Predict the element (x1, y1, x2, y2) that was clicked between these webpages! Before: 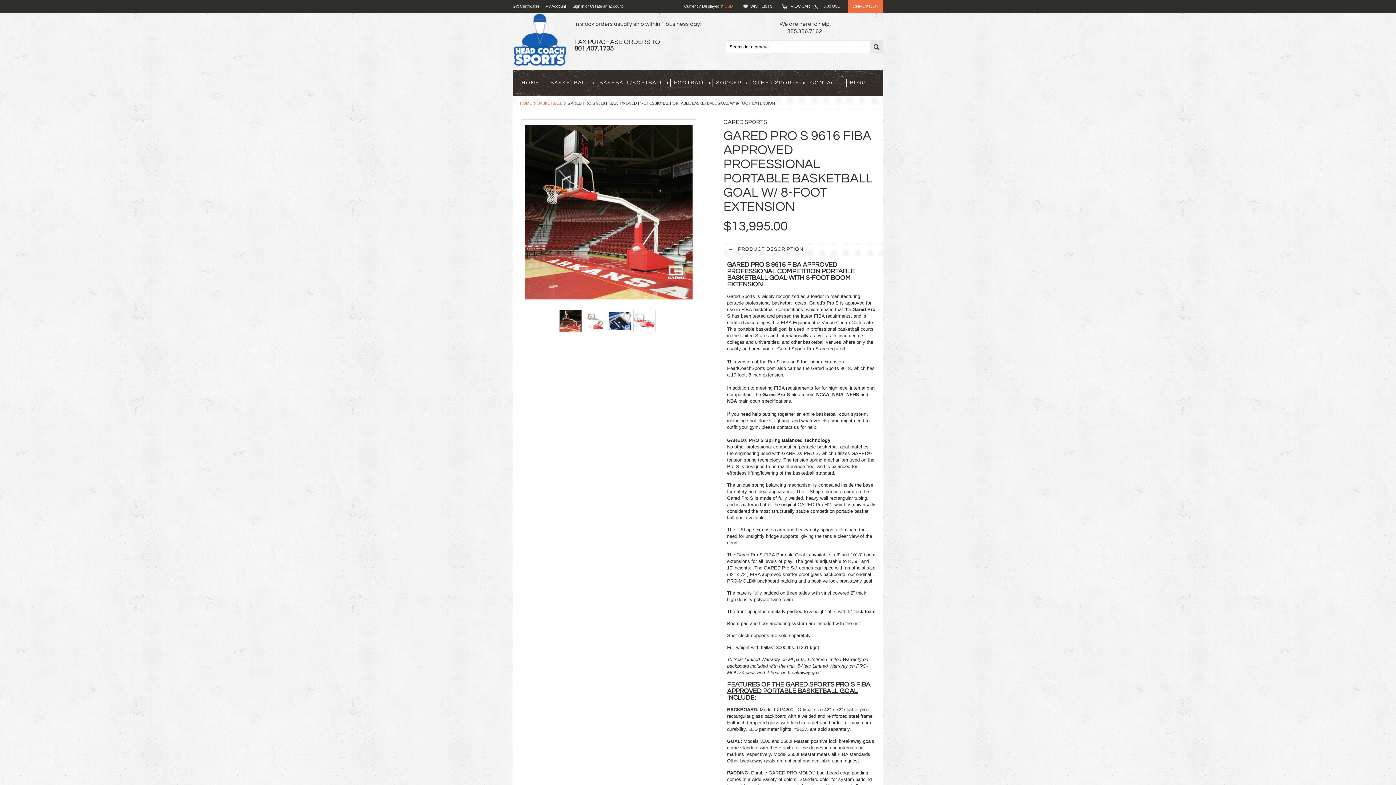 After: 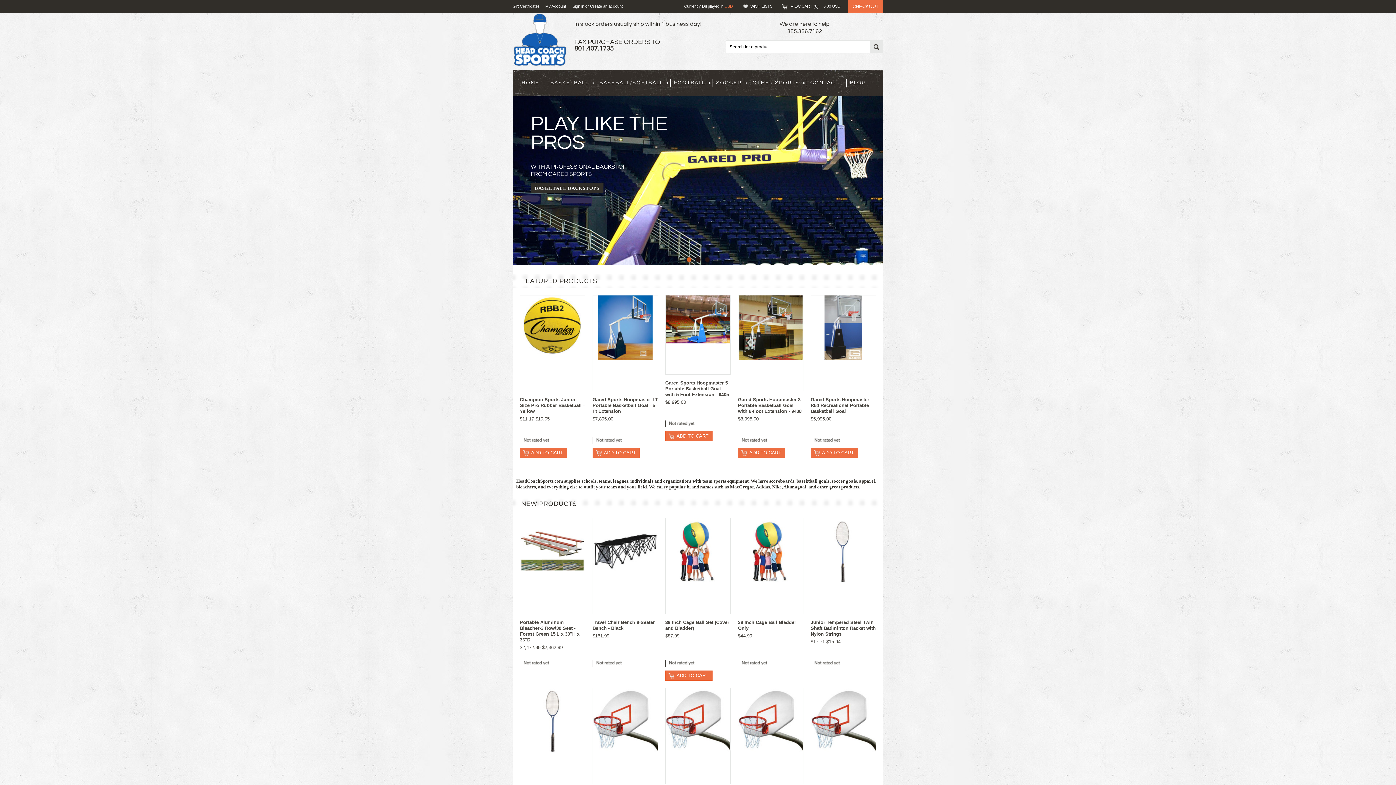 Action: label: HOME bbox: (520, 96, 535, 110)